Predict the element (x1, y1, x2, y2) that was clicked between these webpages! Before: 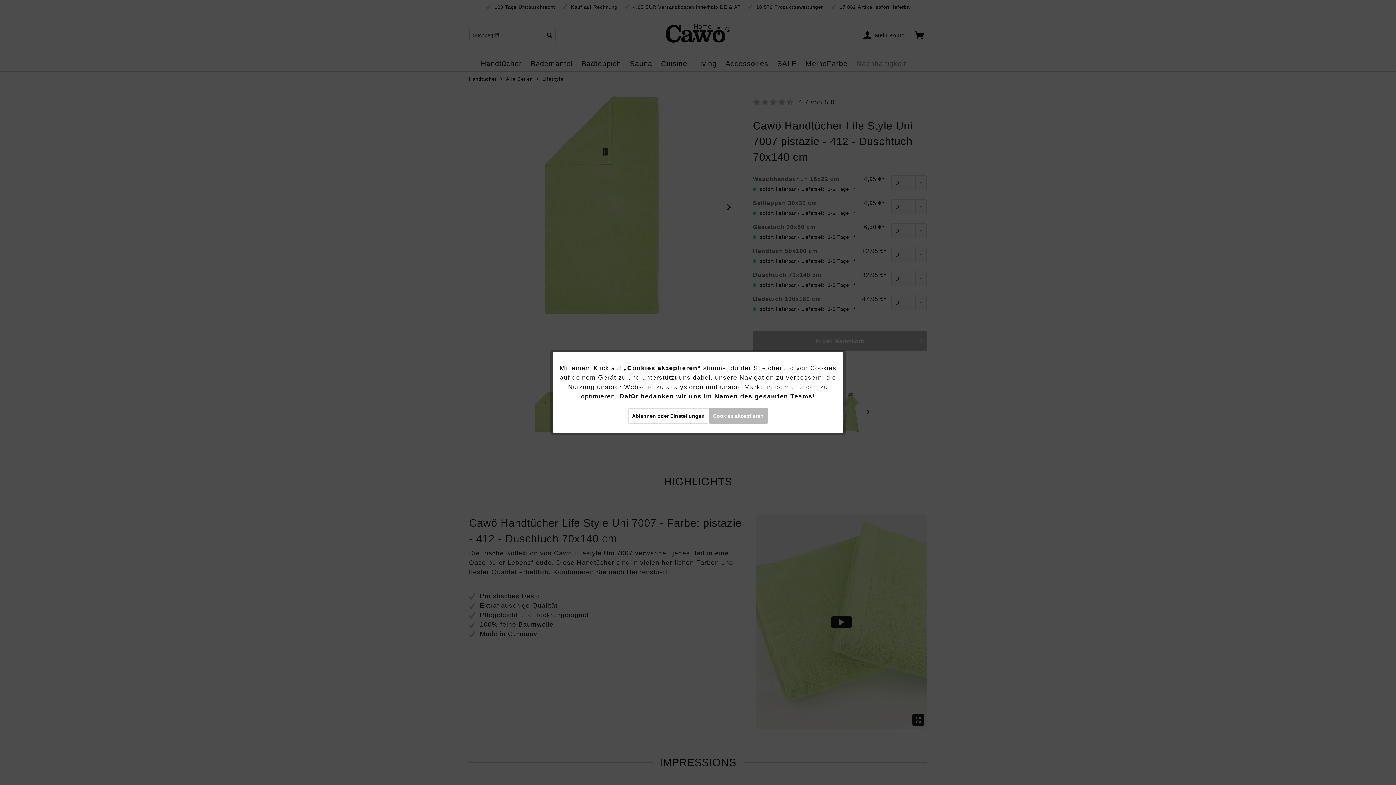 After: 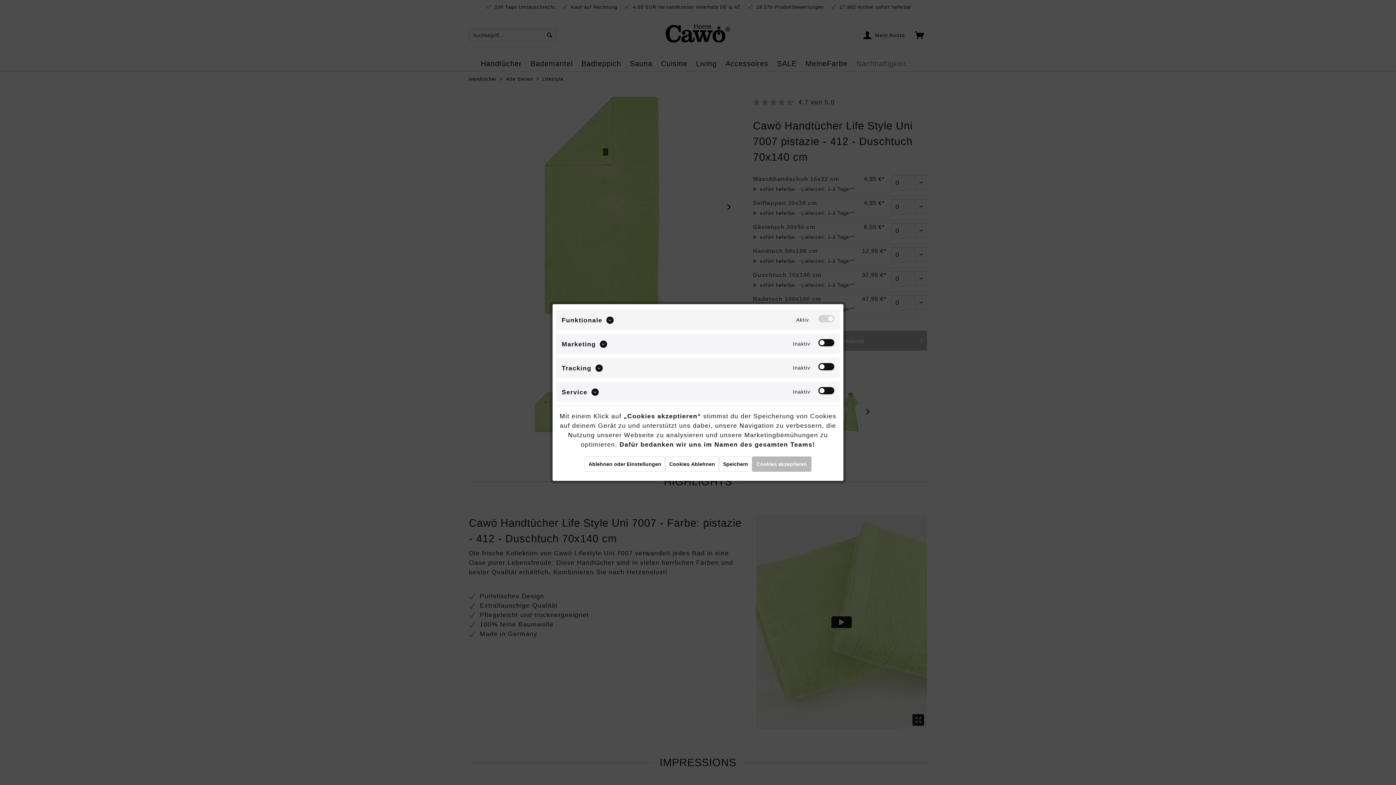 Action: bbox: (628, 408, 708, 423) label: Ablehnen oder Einstellungen